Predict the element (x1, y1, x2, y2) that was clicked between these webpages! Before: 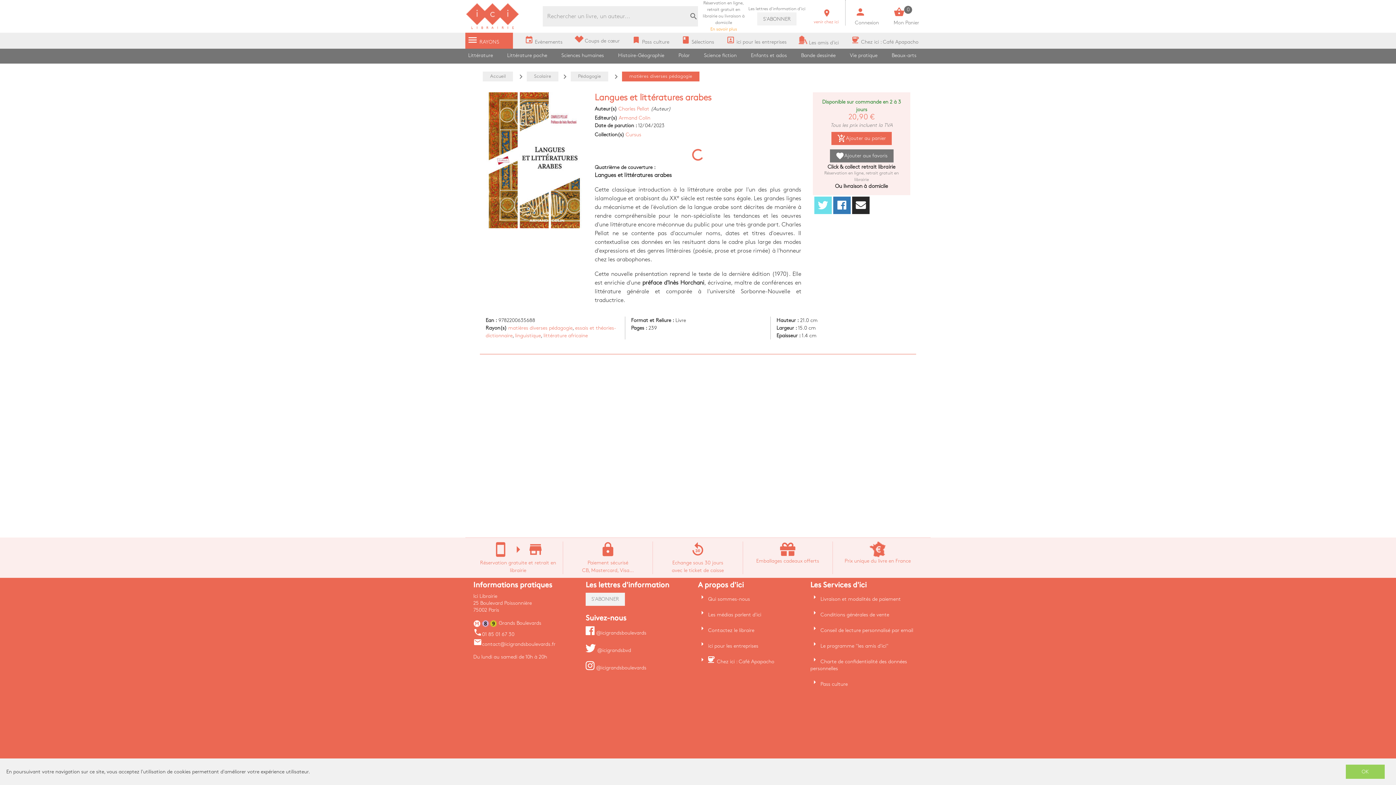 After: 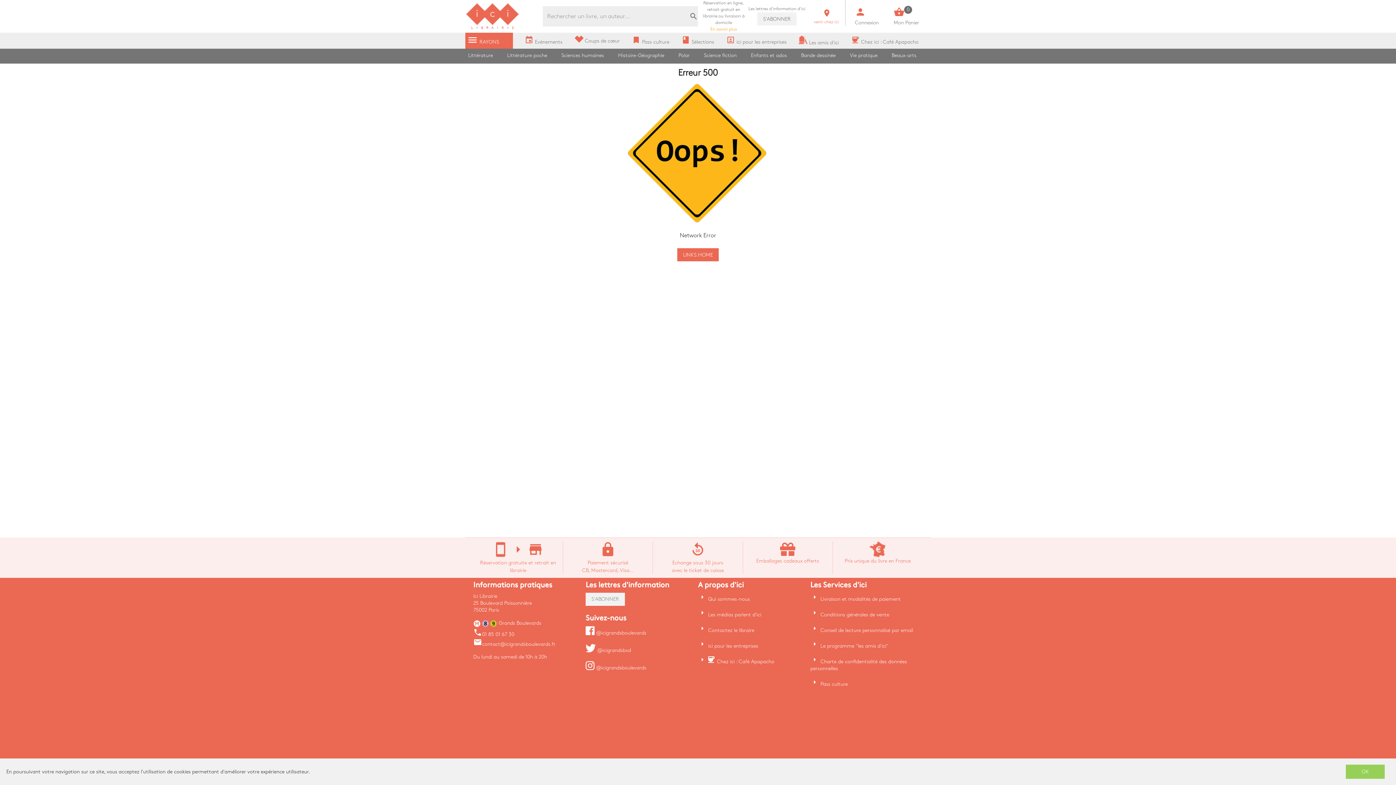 Action: label: Librairie Ici Grands Boulevards bbox: (465, 25, 520, 30)